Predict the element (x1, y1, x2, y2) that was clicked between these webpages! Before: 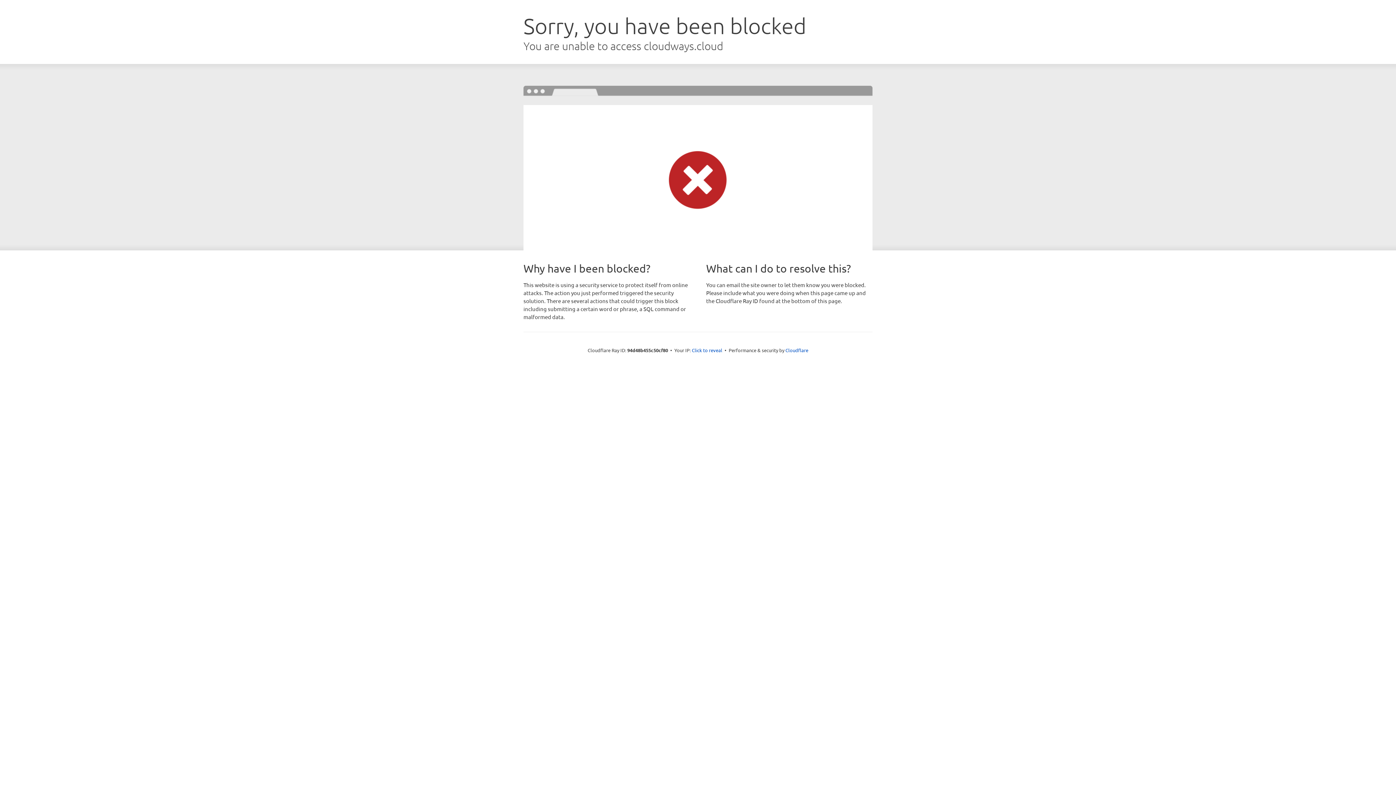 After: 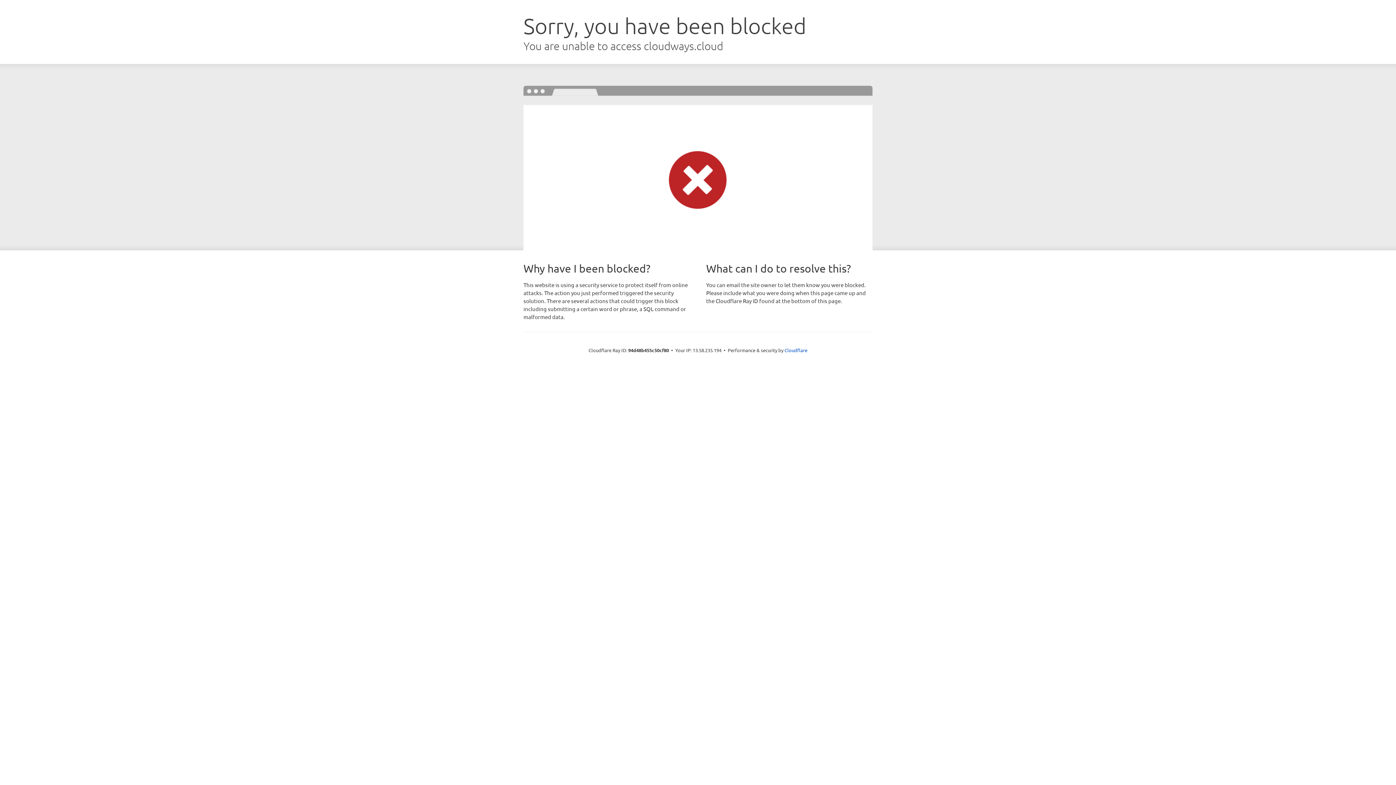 Action: bbox: (692, 346, 722, 353) label: Click to reveal